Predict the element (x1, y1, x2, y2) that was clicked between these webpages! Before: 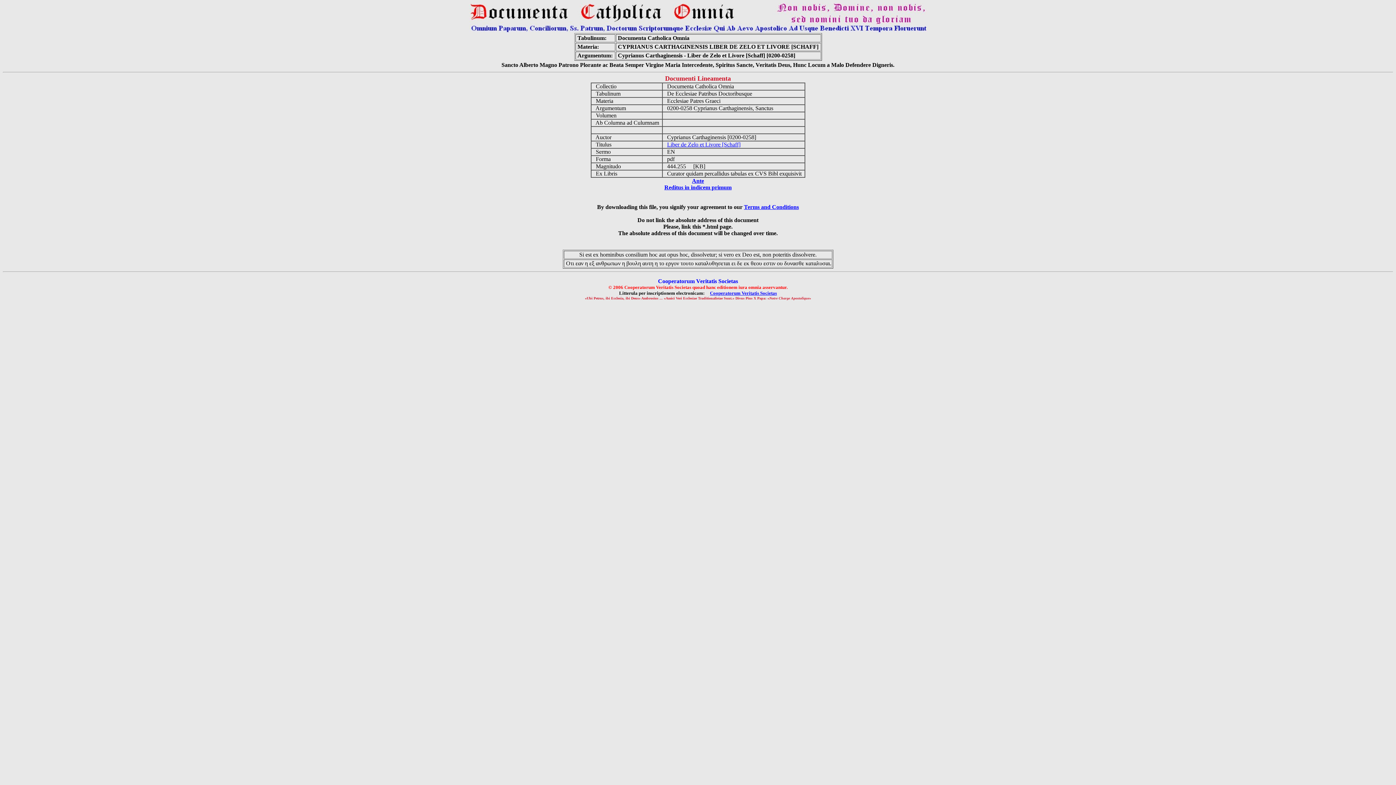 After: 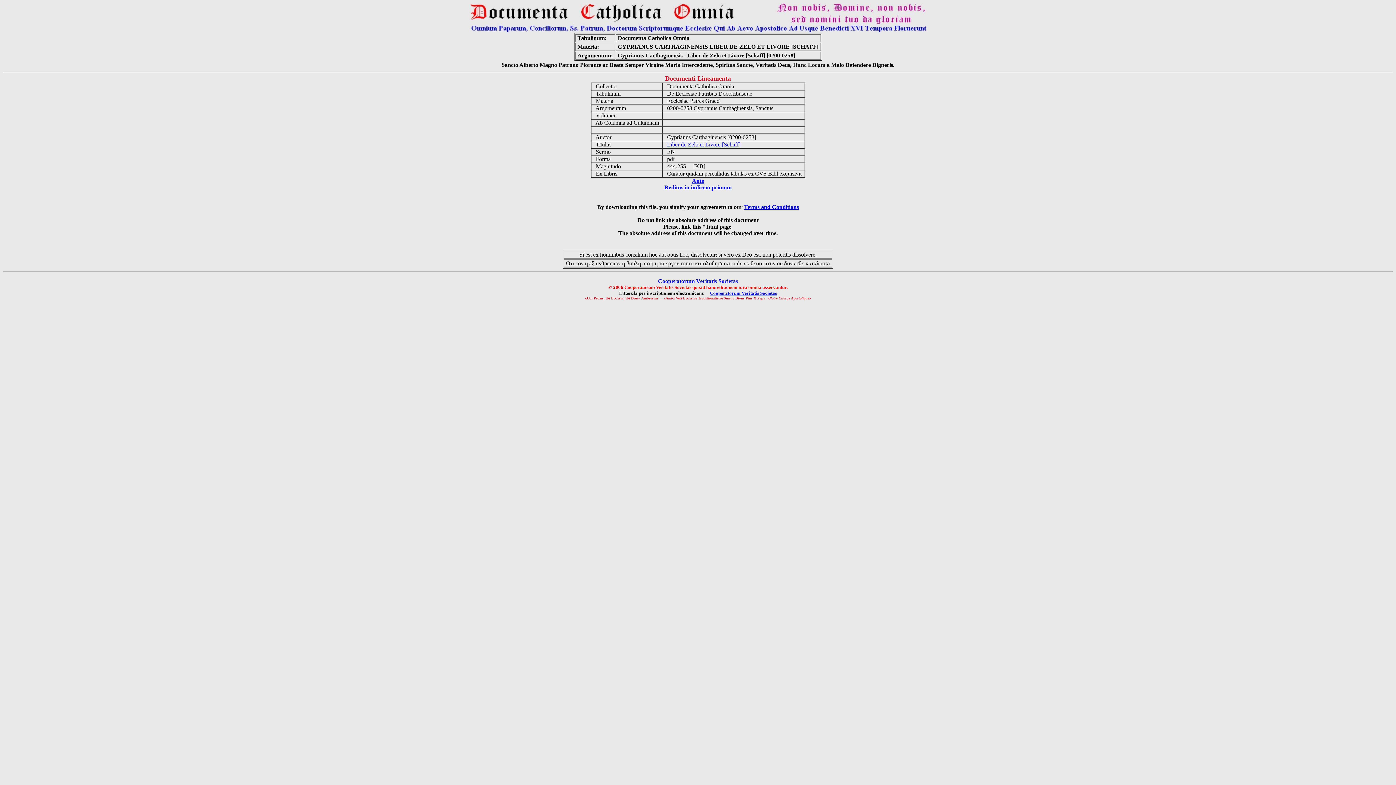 Action: bbox: (744, 204, 799, 210) label: Terms and Conditions